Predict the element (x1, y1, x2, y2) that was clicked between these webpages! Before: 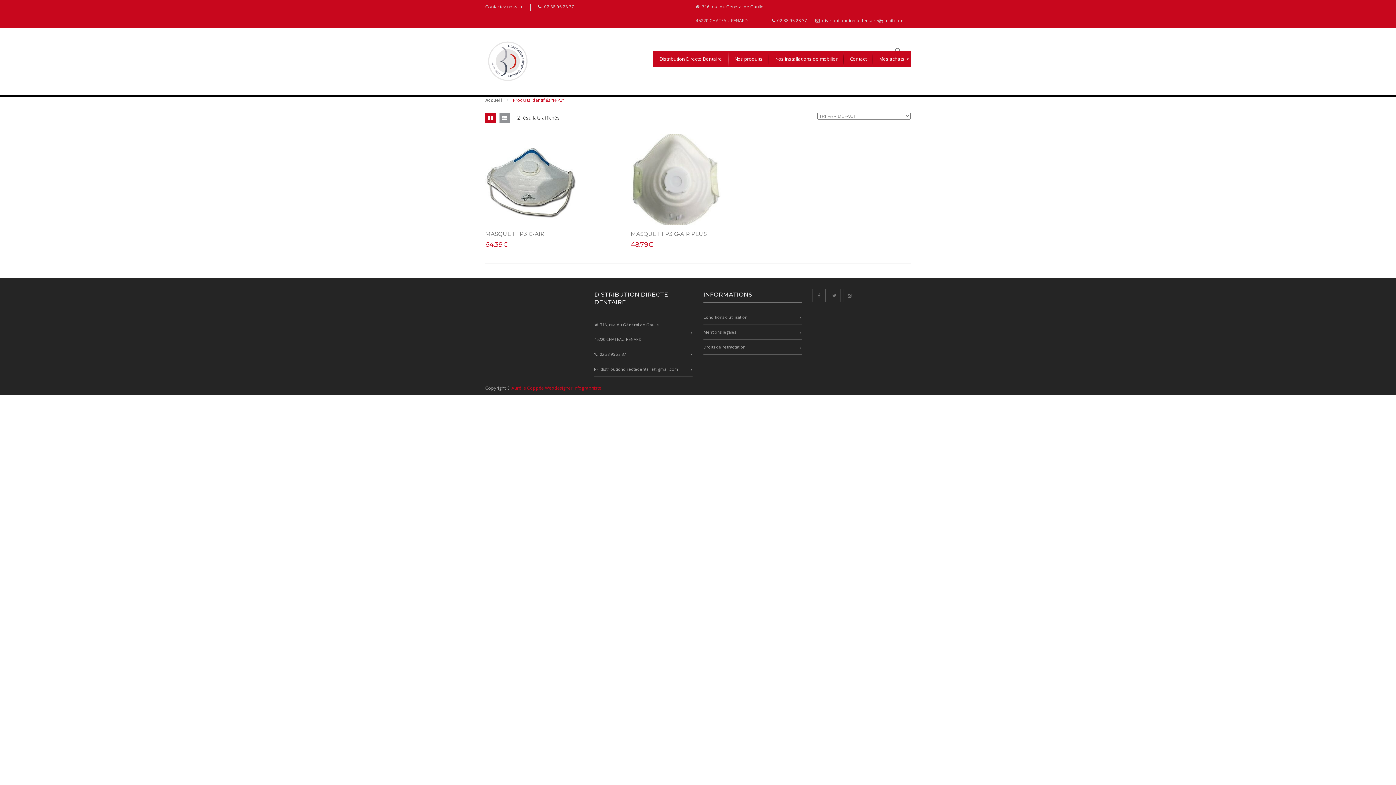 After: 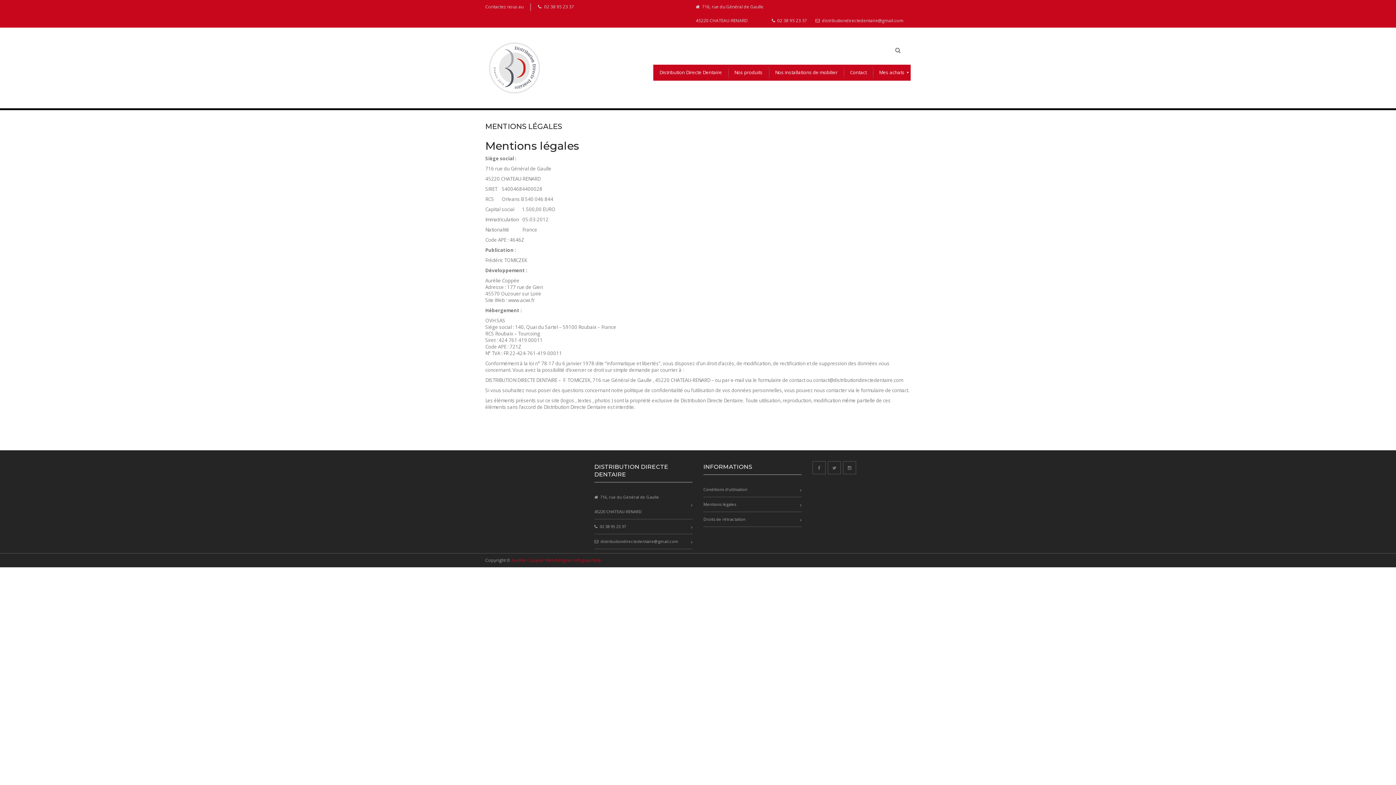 Action: label: Mentions légales bbox: (703, 325, 801, 340)